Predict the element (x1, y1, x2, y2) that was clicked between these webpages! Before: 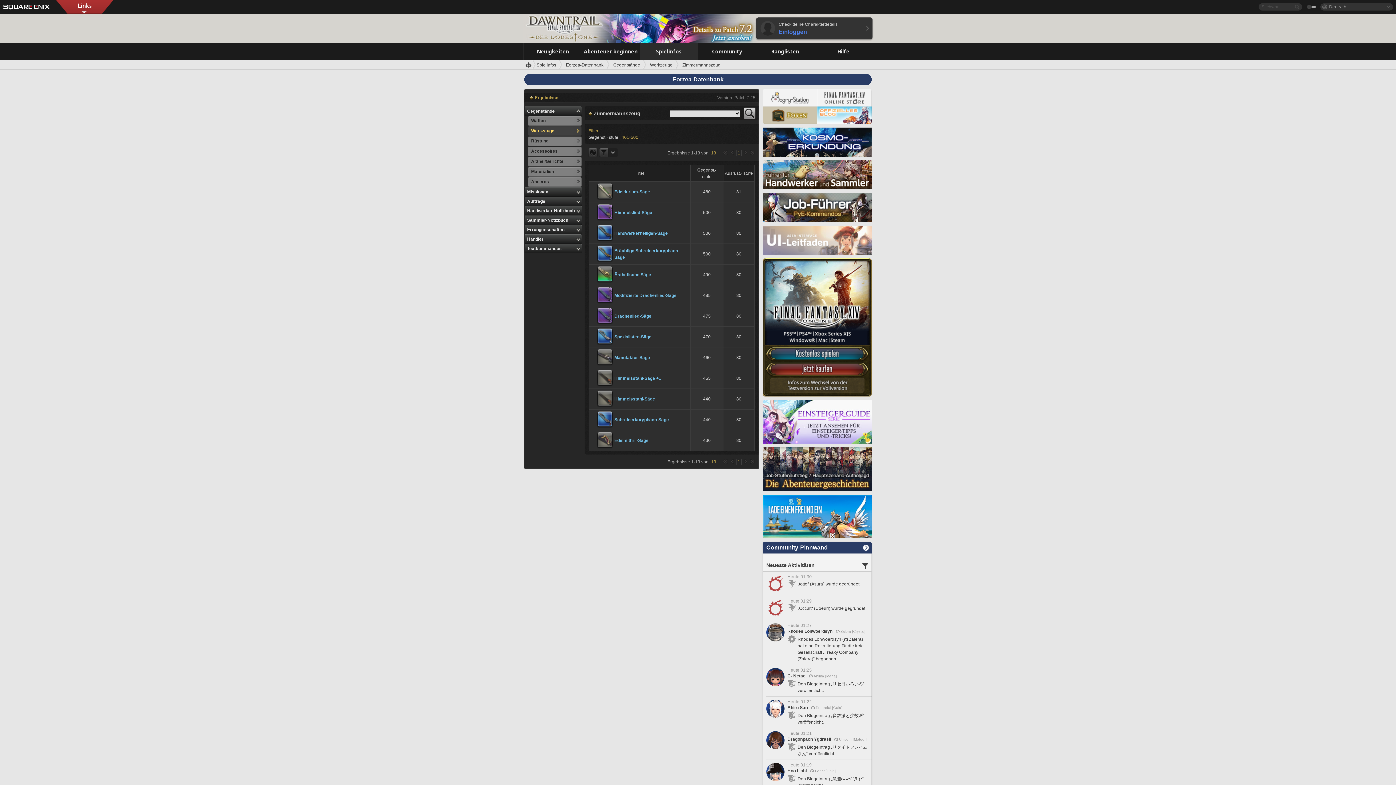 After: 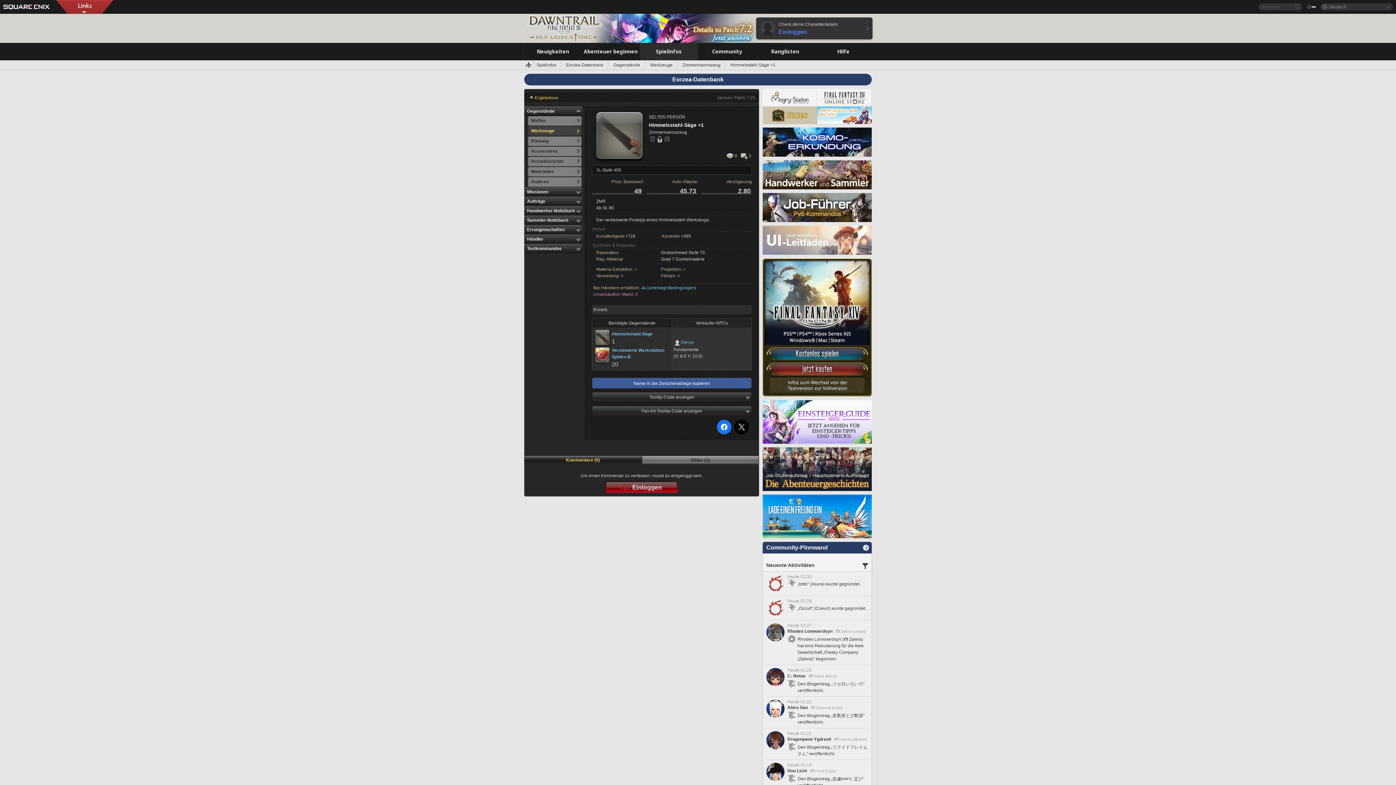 Action: bbox: (614, 376, 661, 381) label: Himmelsstahl-Säge +1